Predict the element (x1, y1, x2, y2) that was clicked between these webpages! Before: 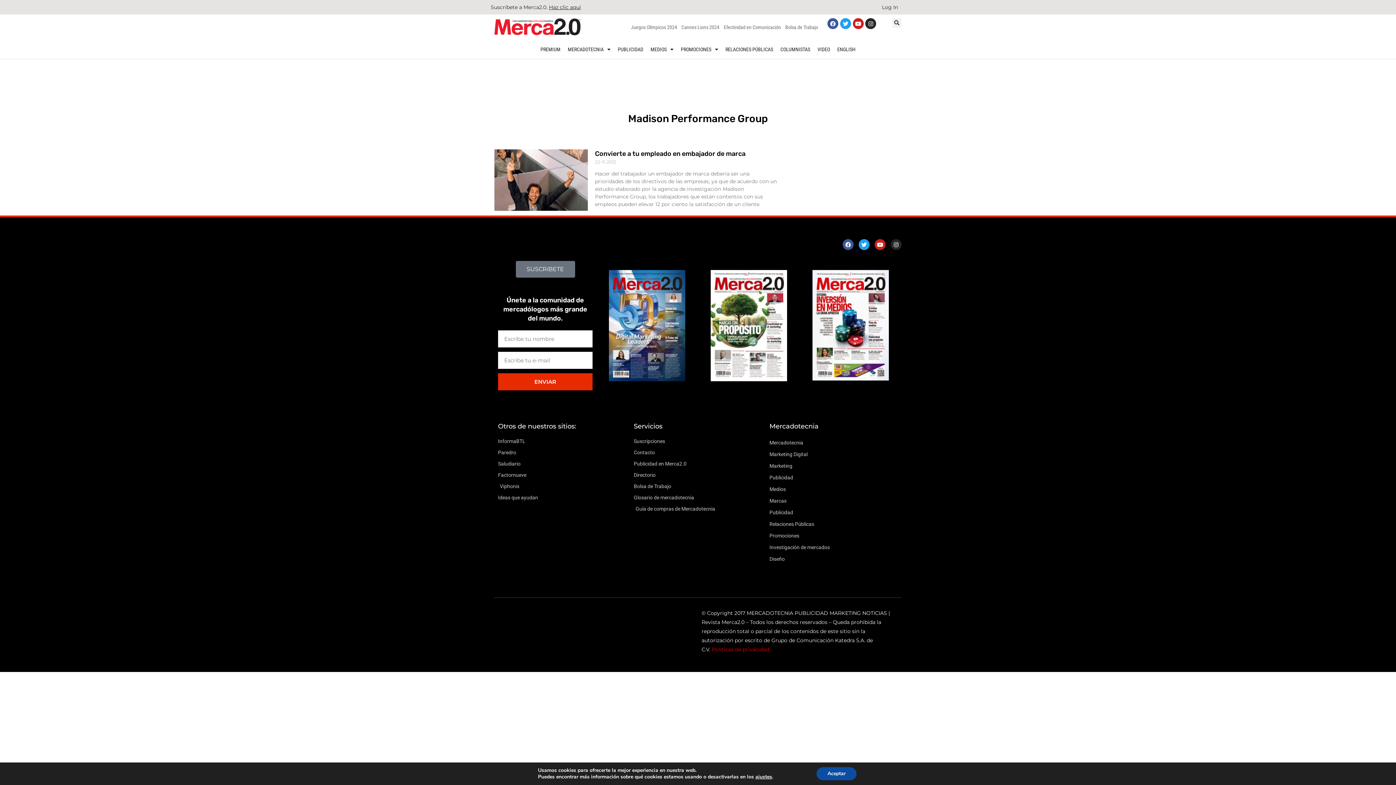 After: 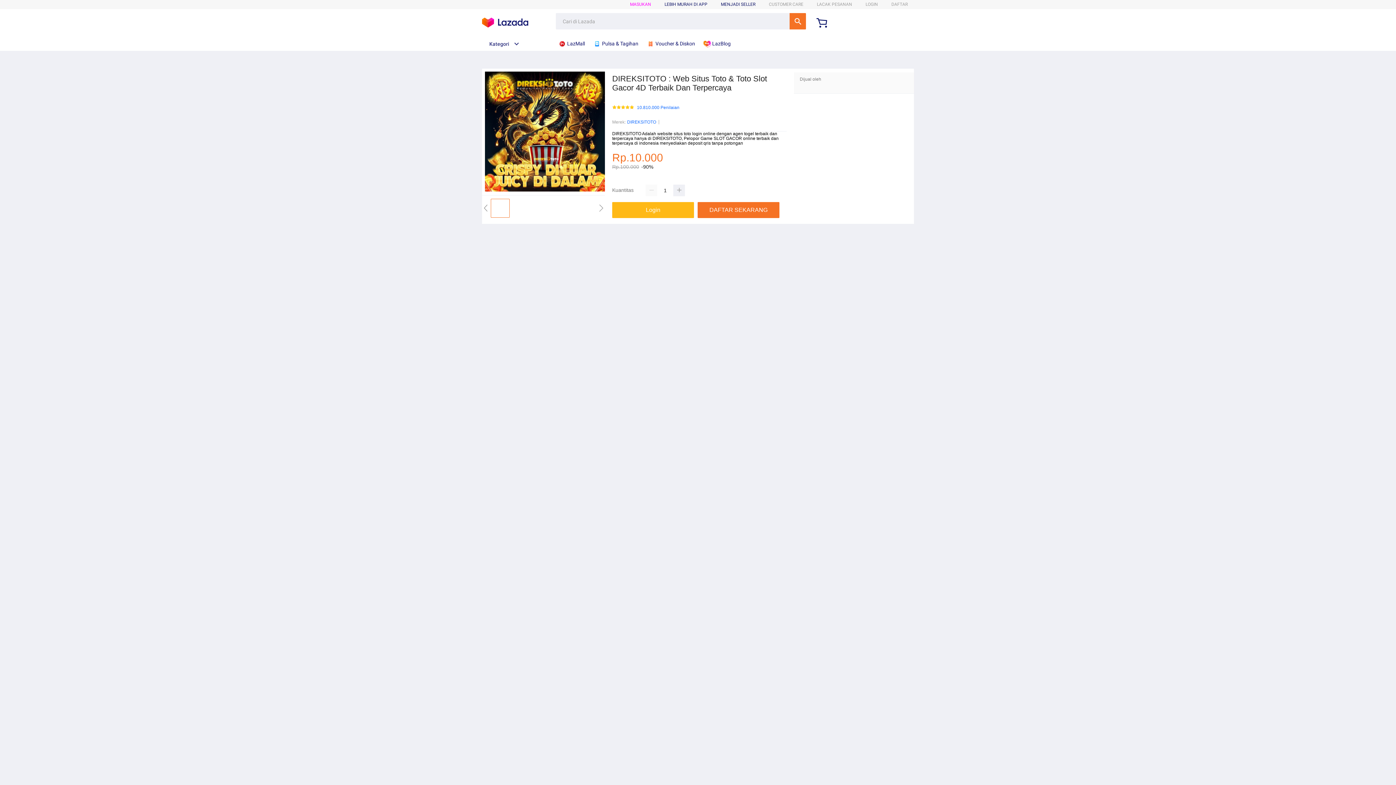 Action: bbox: (633, 504, 762, 513) label: Guía de compras de Mercadotecnia